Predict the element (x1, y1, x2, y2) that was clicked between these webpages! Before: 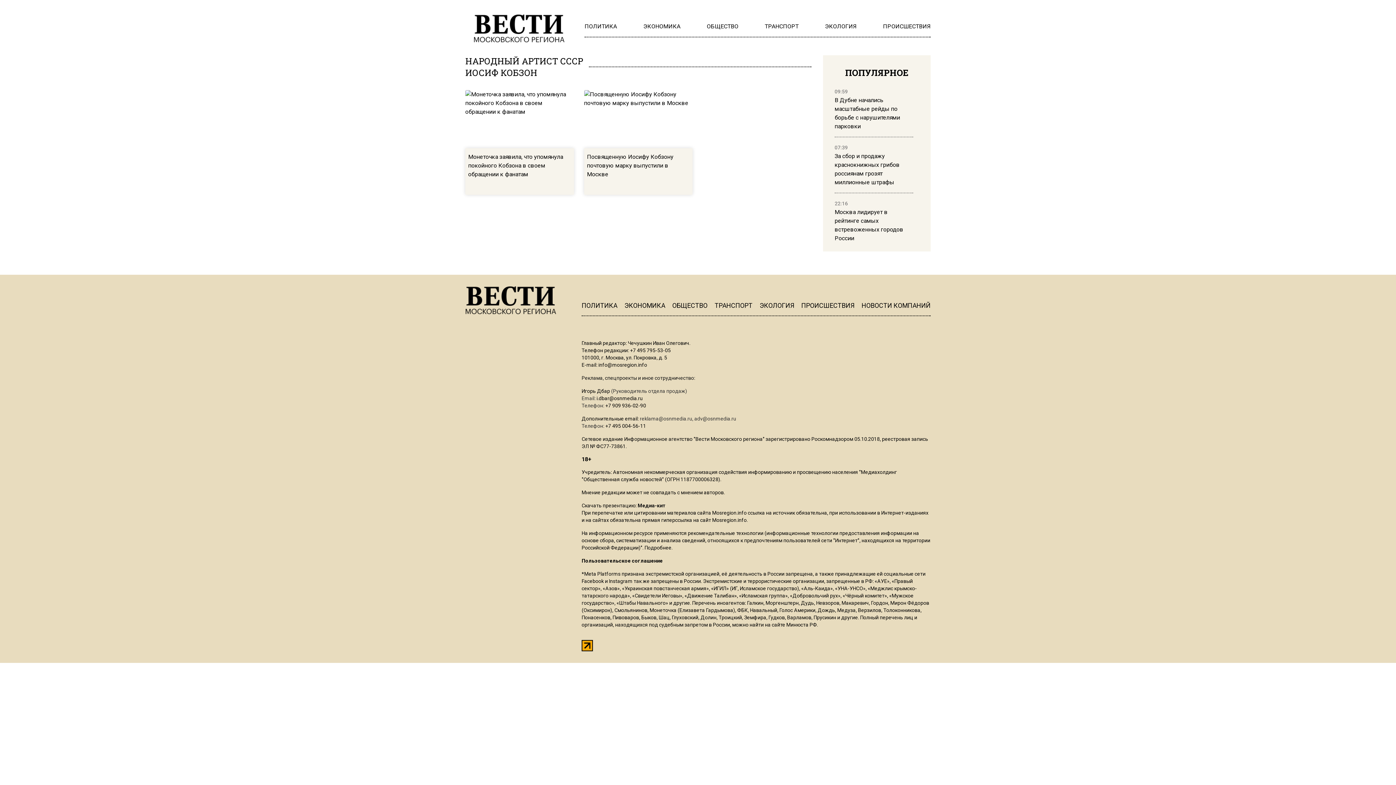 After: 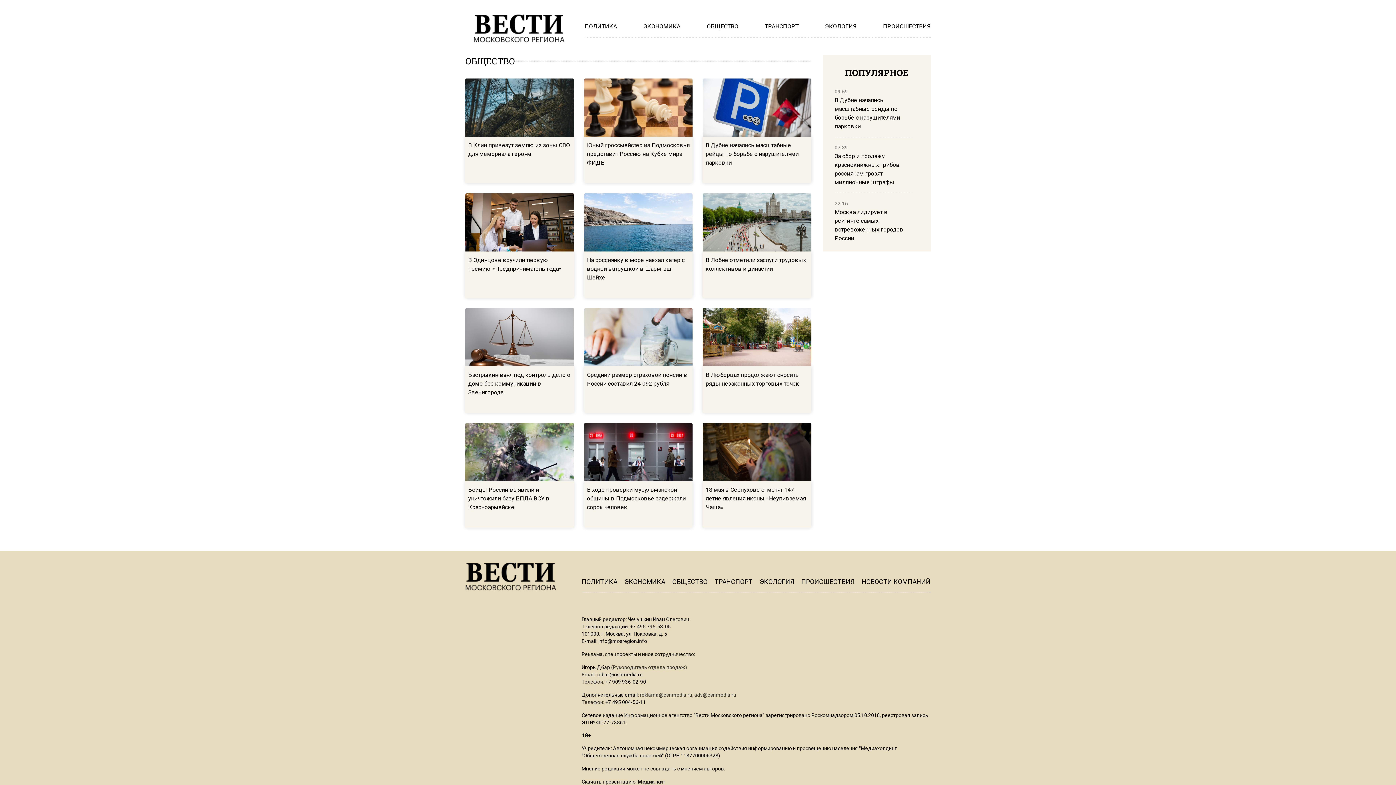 Action: label: ОБЩЕСТВО bbox: (706, 22, 738, 29)